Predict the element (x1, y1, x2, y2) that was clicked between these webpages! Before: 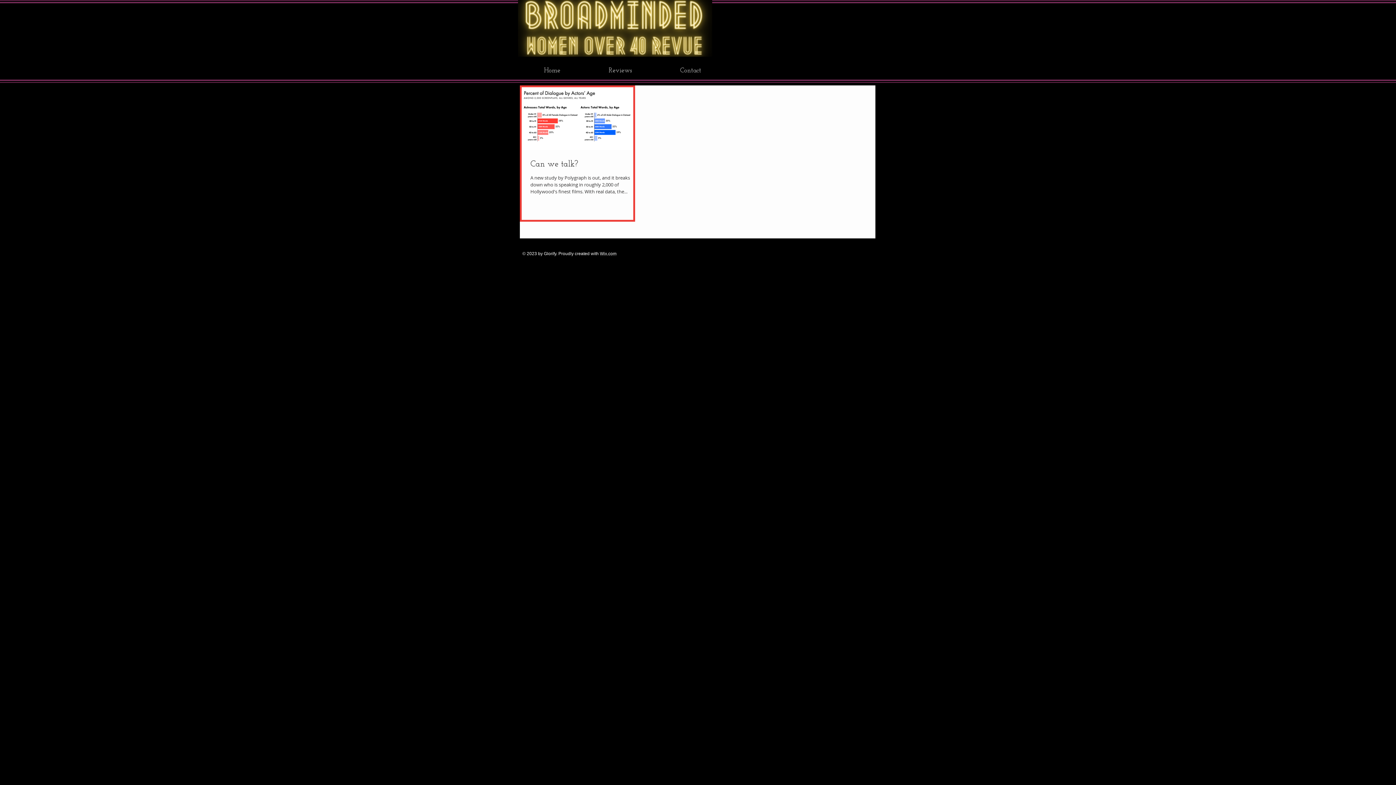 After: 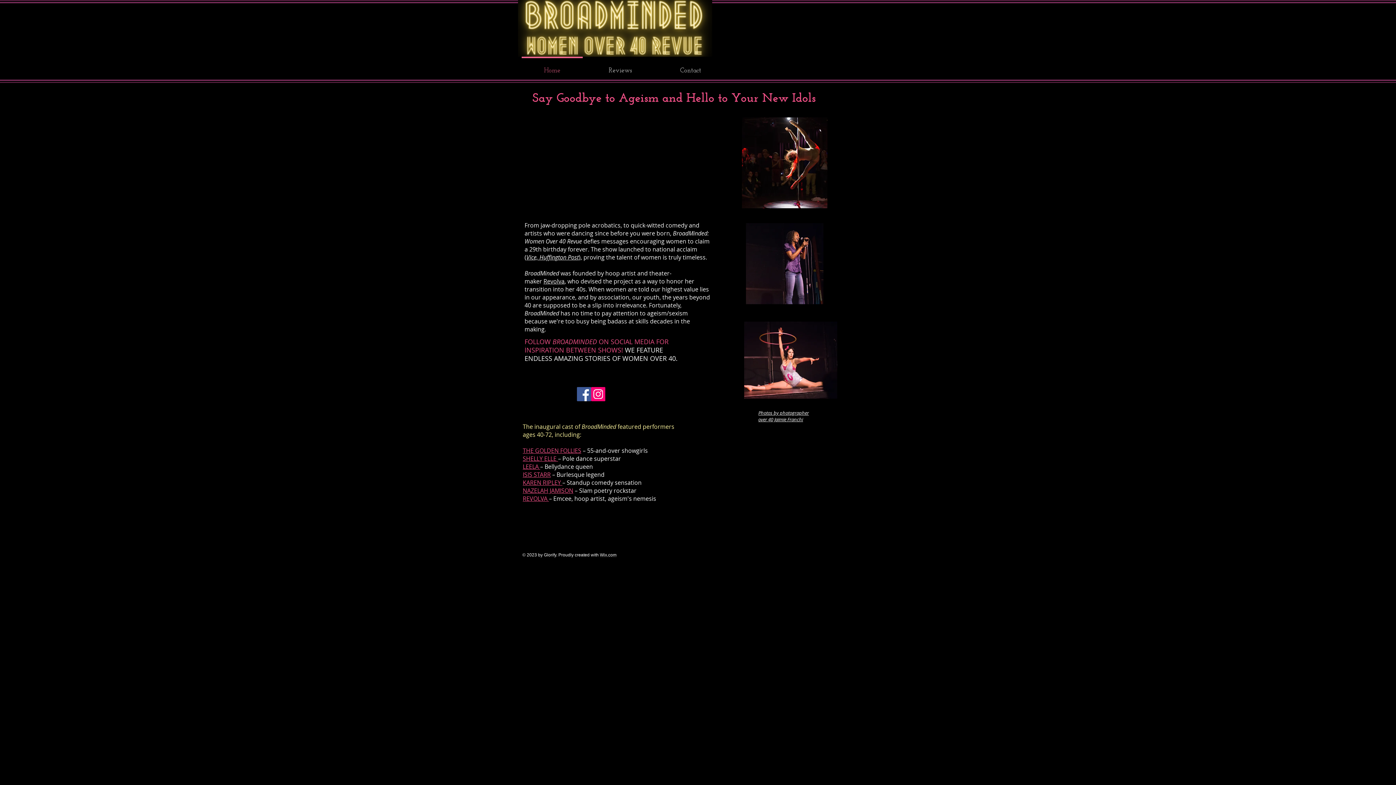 Action: bbox: (520, 56, 584, 78) label: Home